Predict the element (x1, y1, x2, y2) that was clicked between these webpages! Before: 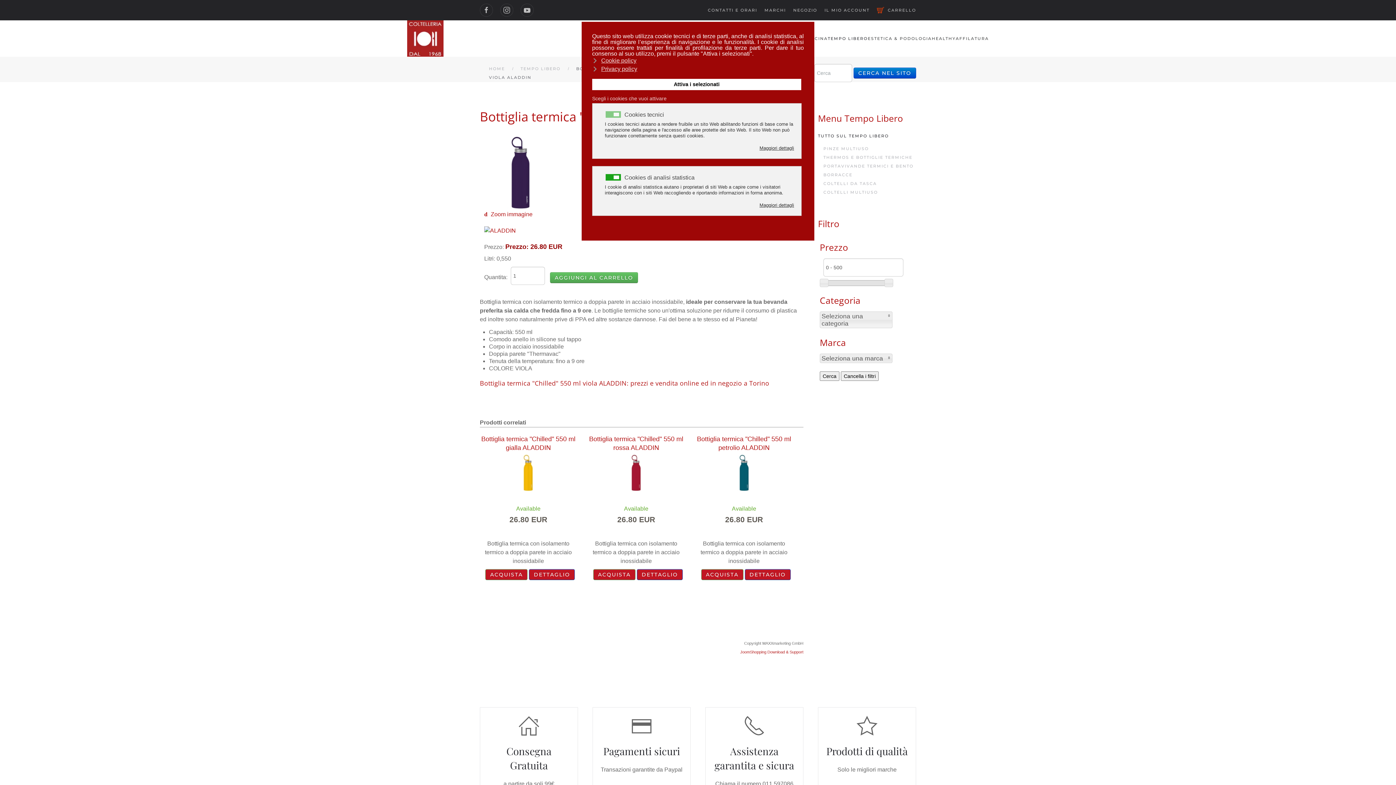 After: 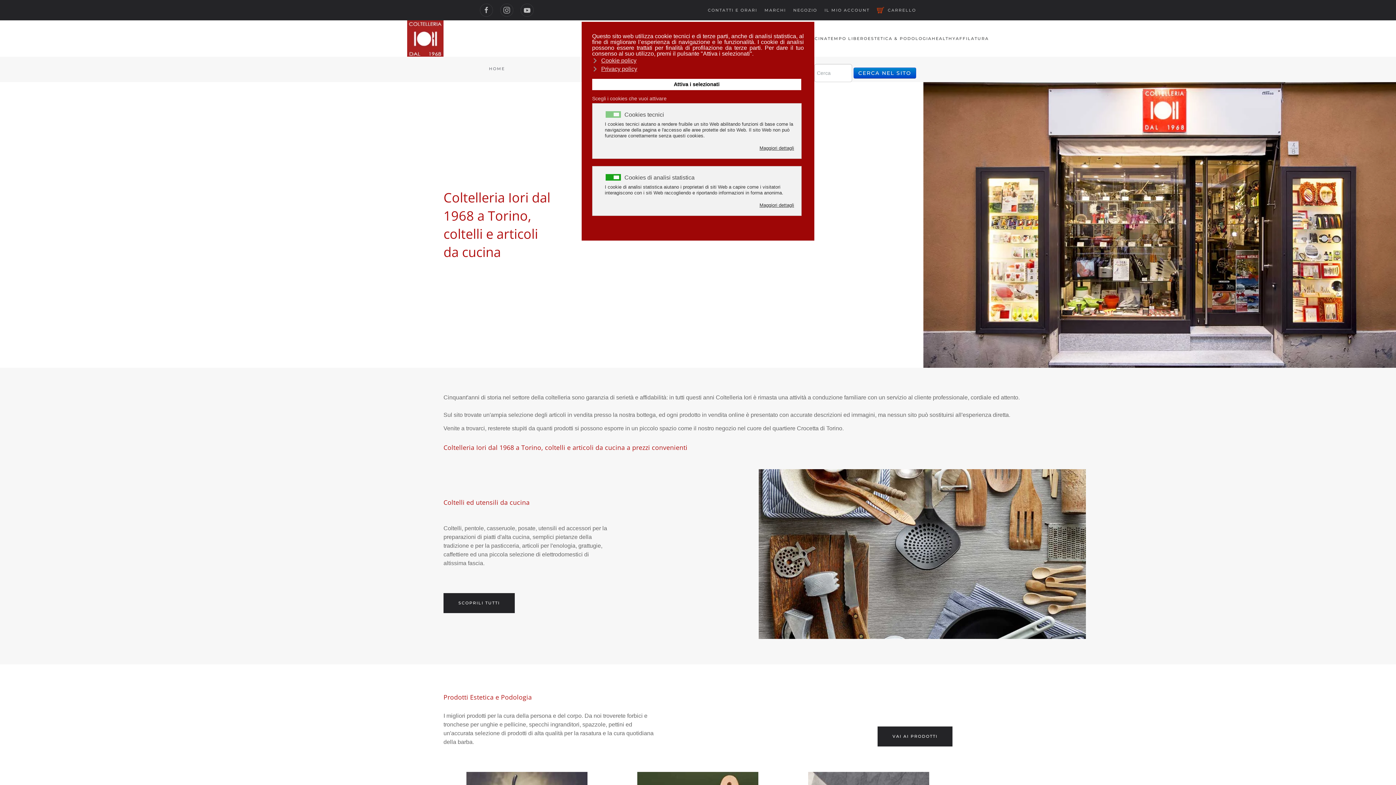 Action: label: HOME bbox: (489, 66, 505, 71)